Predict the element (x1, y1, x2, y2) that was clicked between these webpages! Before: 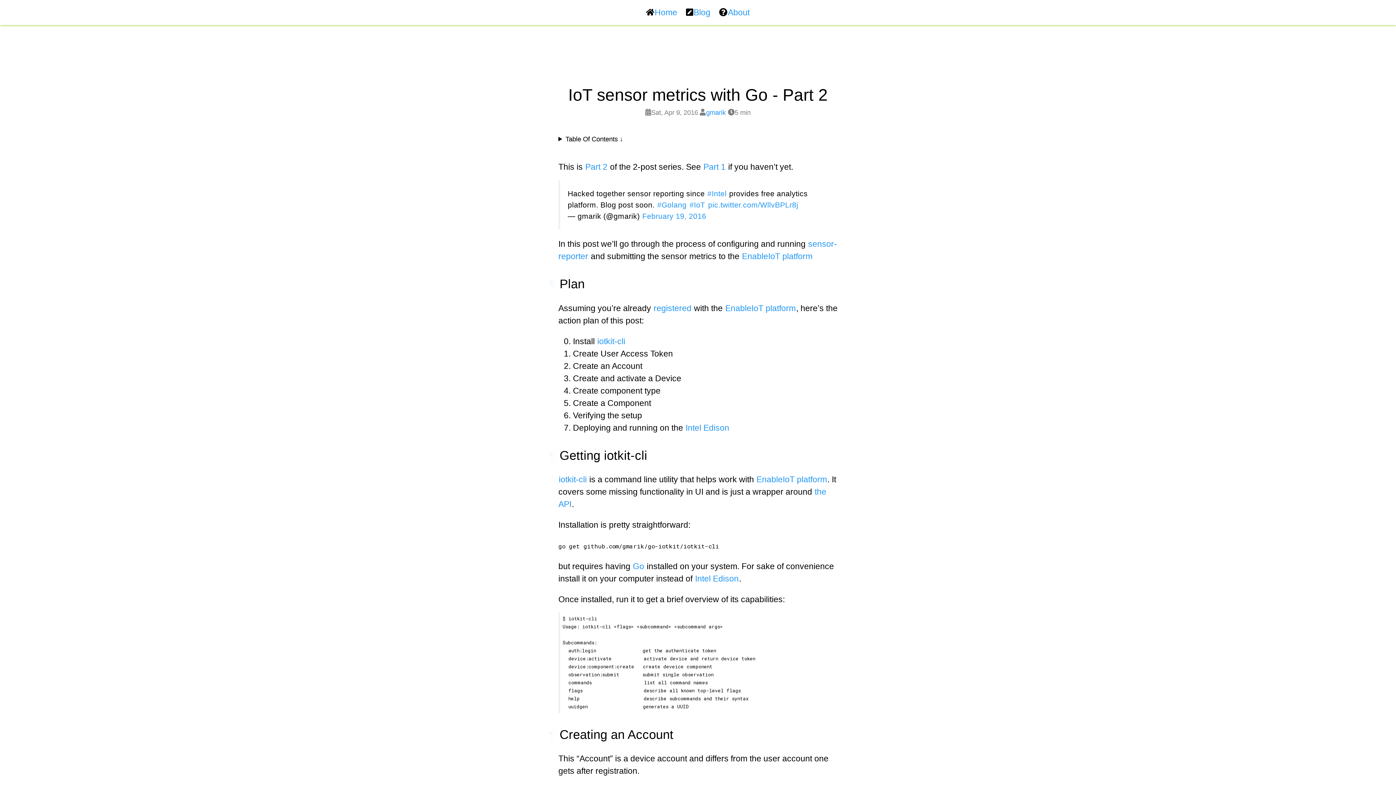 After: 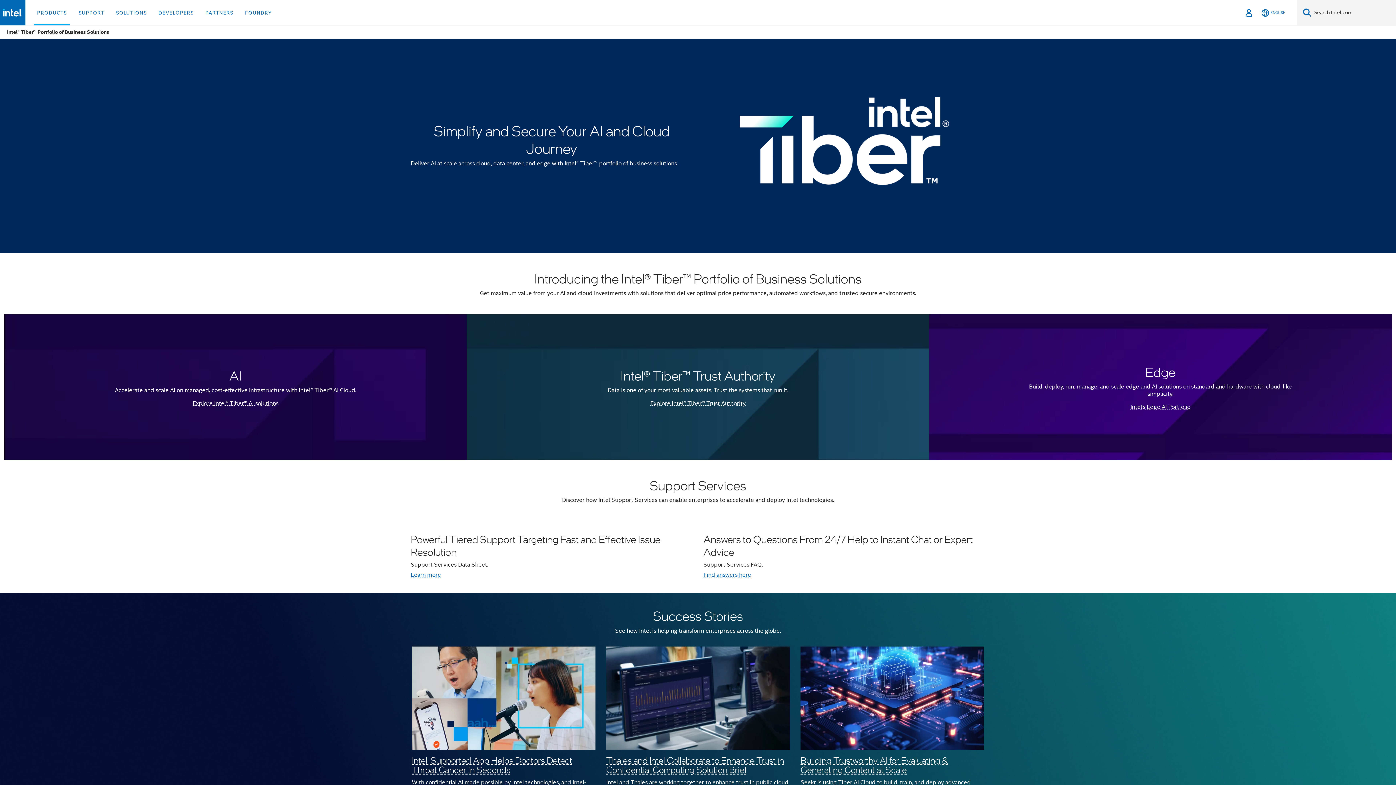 Action: label: Intel Edison bbox: (685, 422, 729, 432)